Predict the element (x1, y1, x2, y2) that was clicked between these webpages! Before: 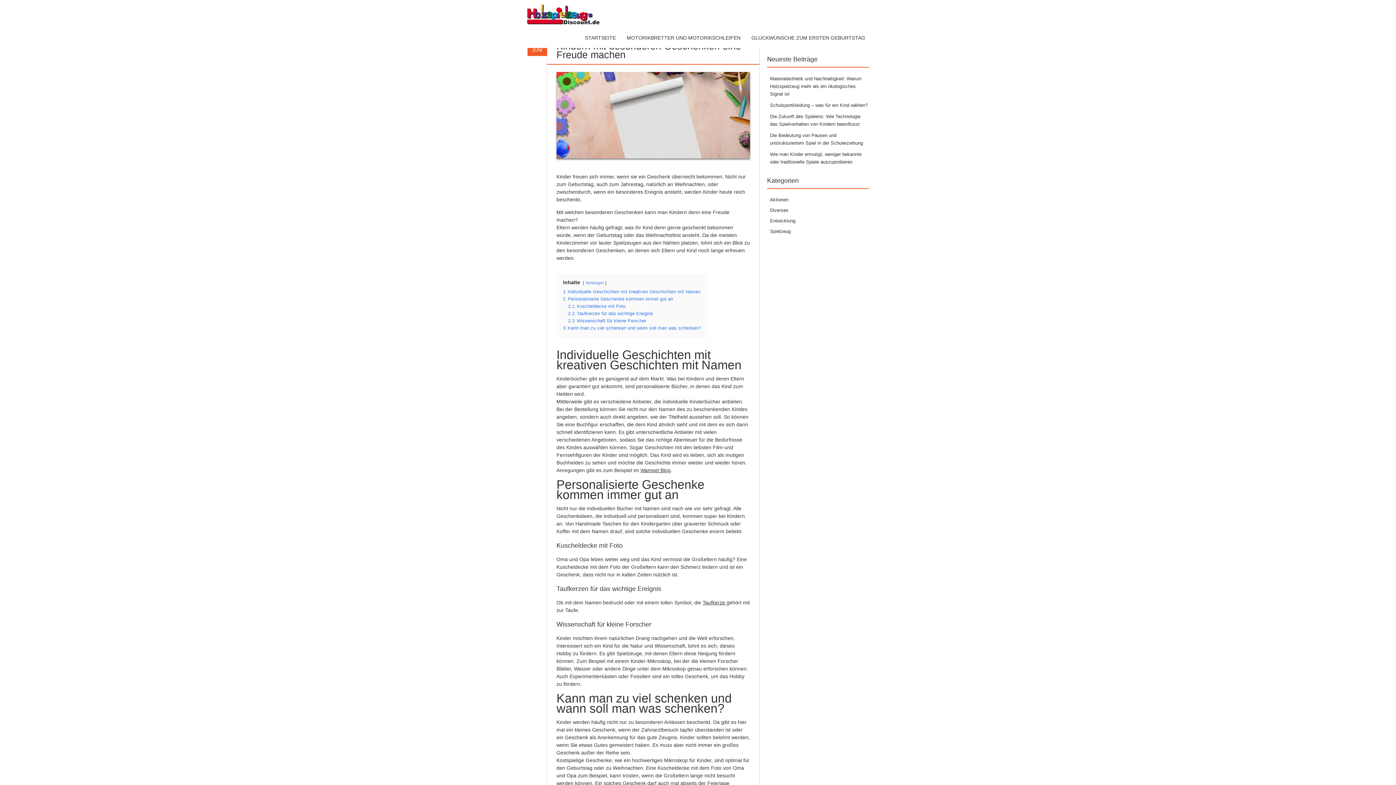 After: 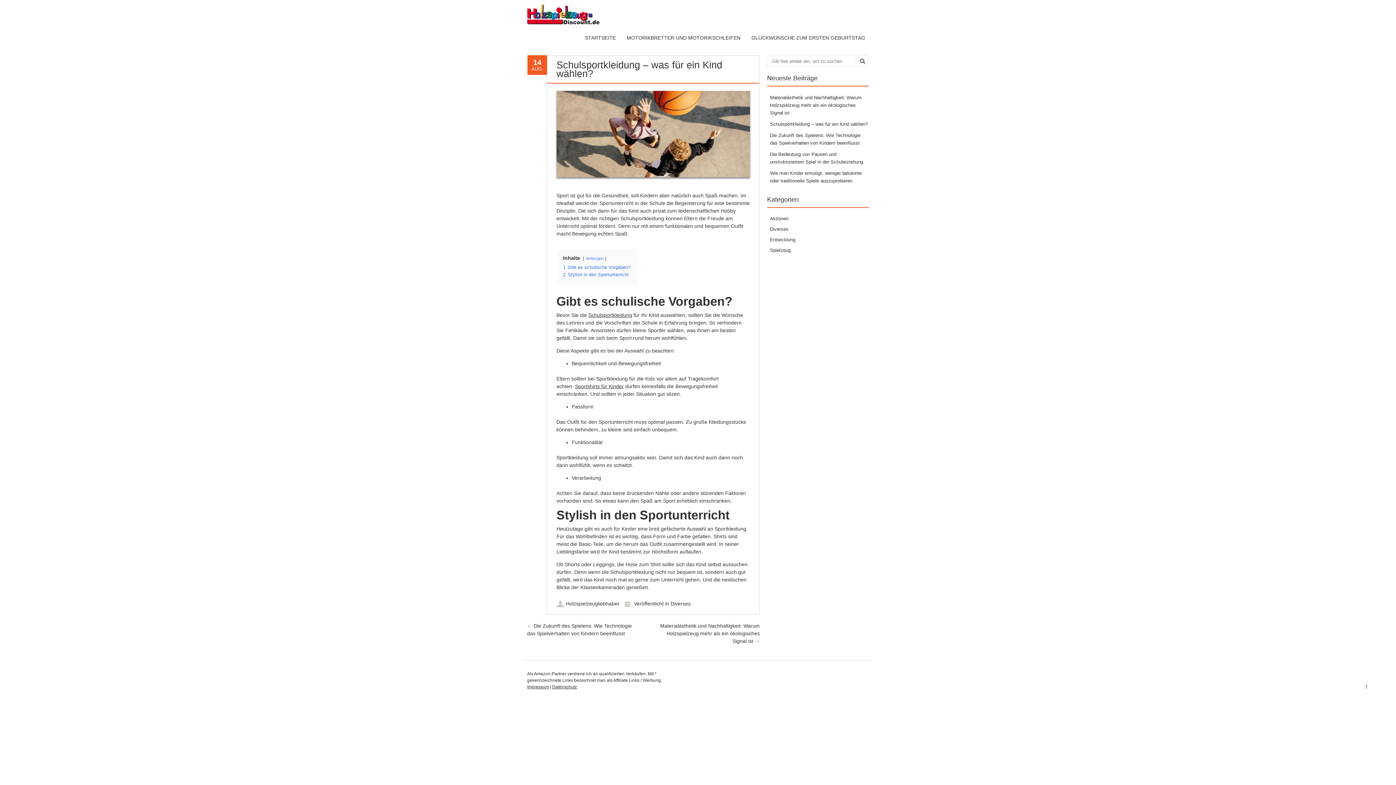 Action: label: Schulsportkleidung – was für ein Kind wählen? bbox: (770, 102, 868, 108)